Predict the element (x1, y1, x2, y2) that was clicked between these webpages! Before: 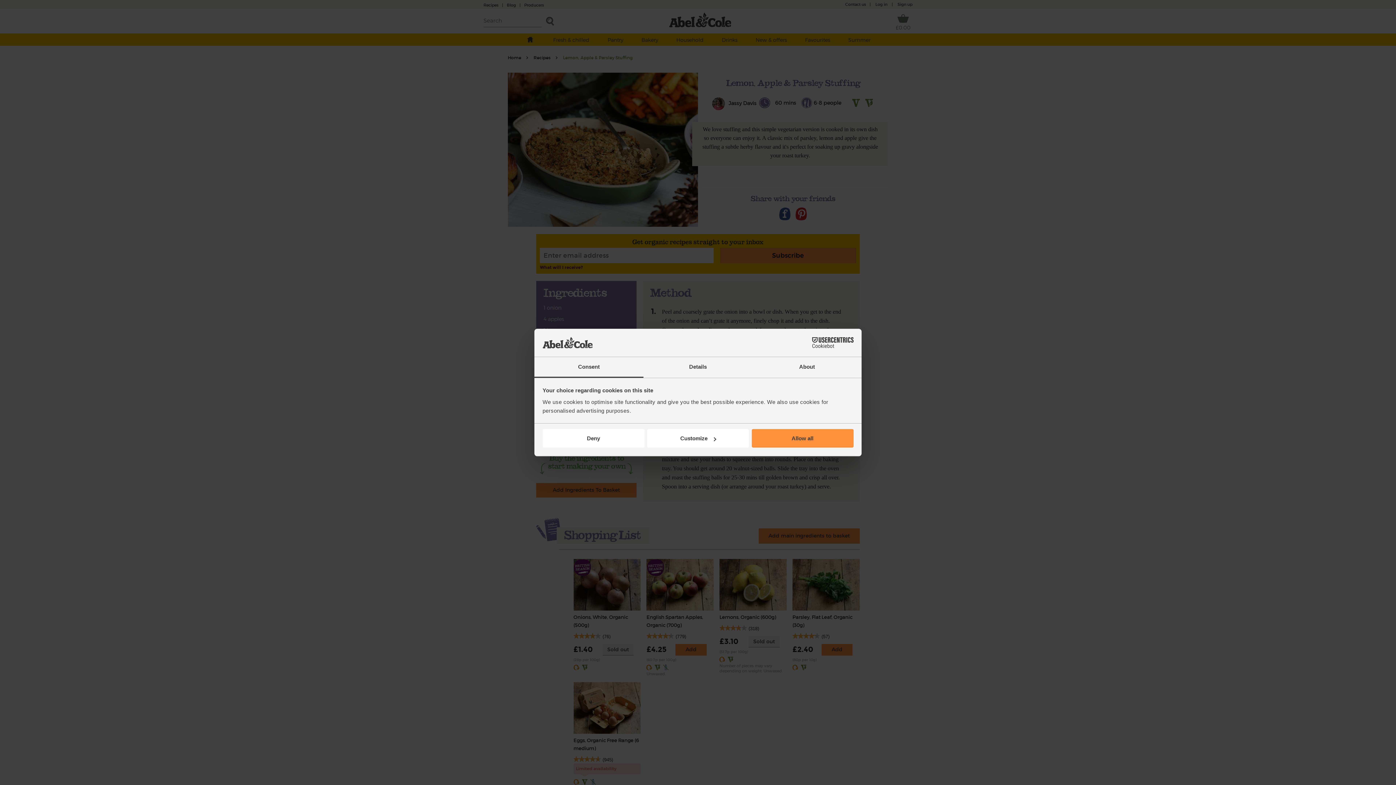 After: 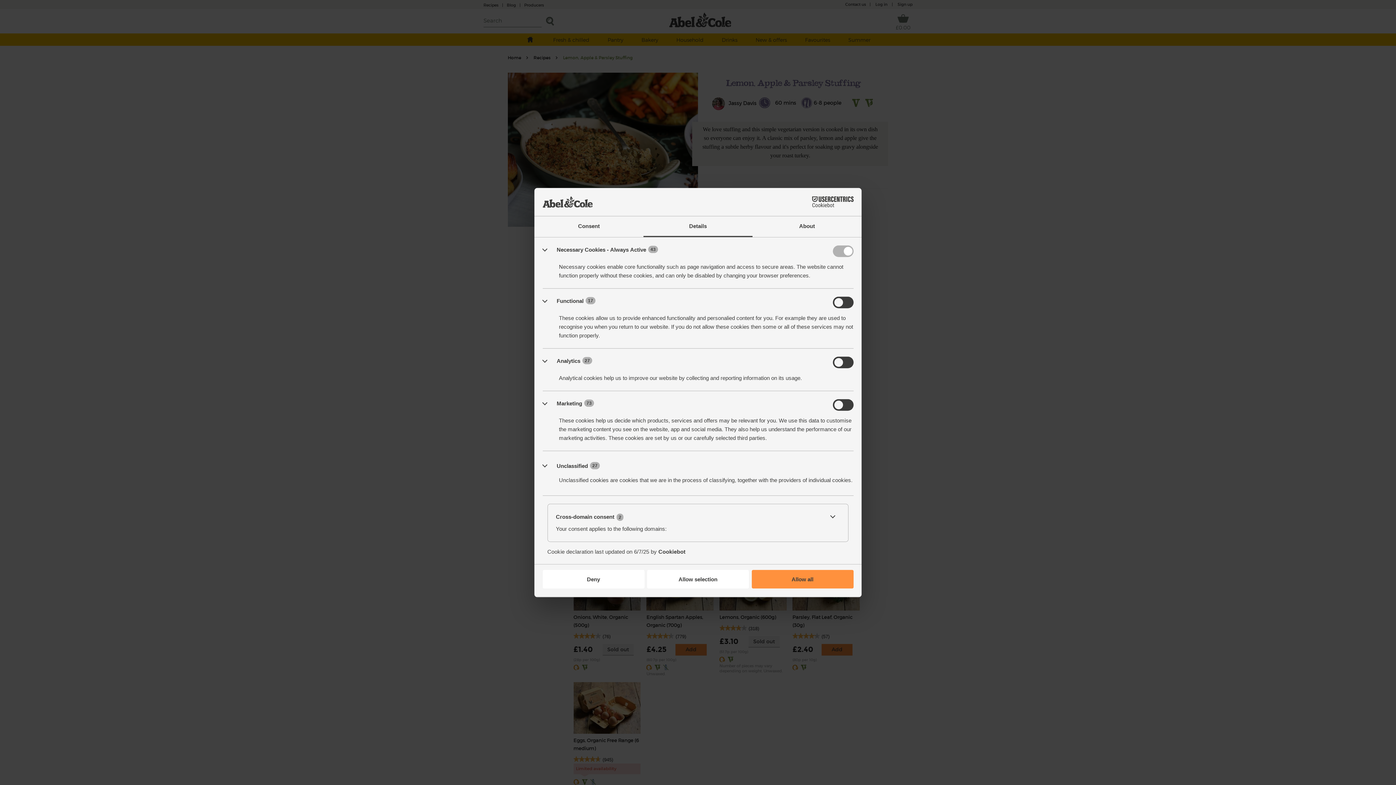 Action: label: Customize bbox: (647, 429, 749, 447)